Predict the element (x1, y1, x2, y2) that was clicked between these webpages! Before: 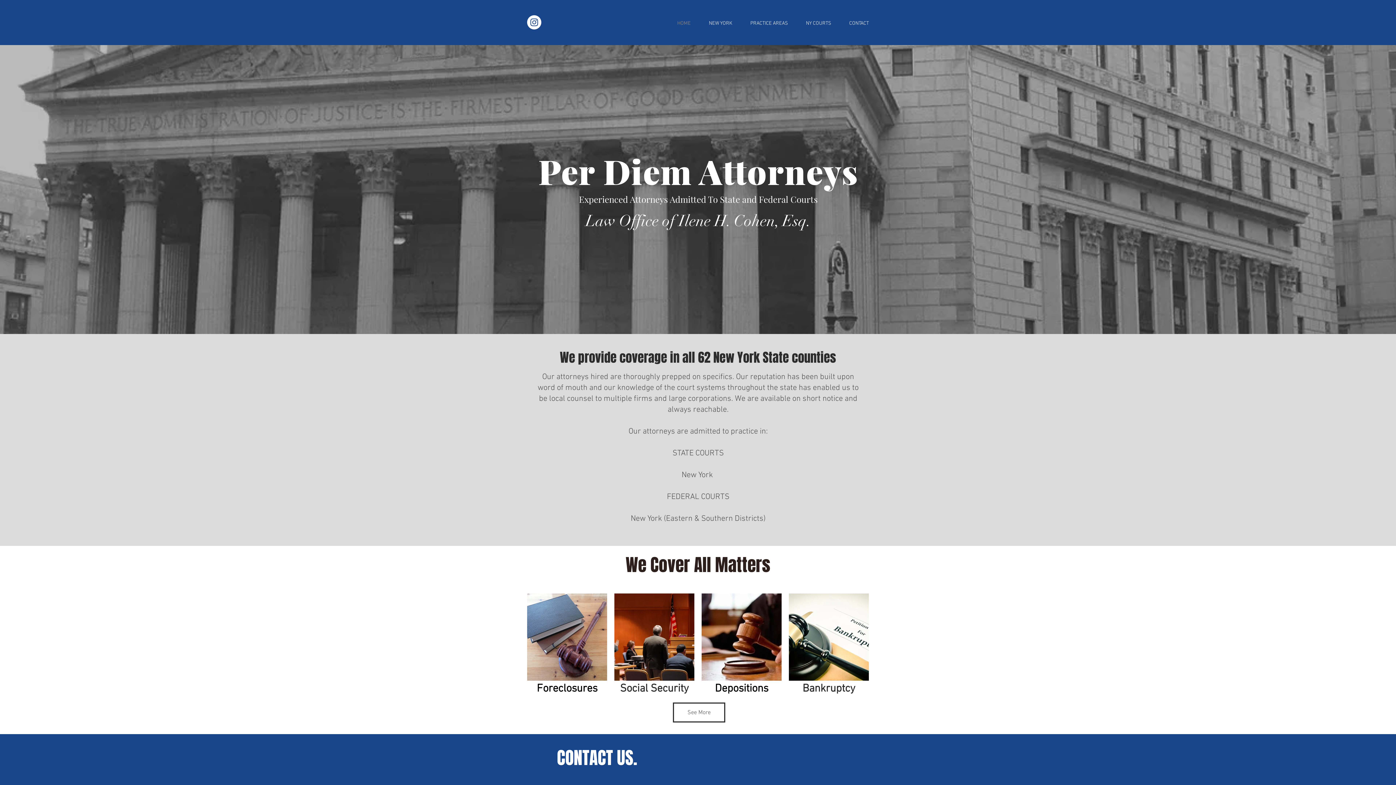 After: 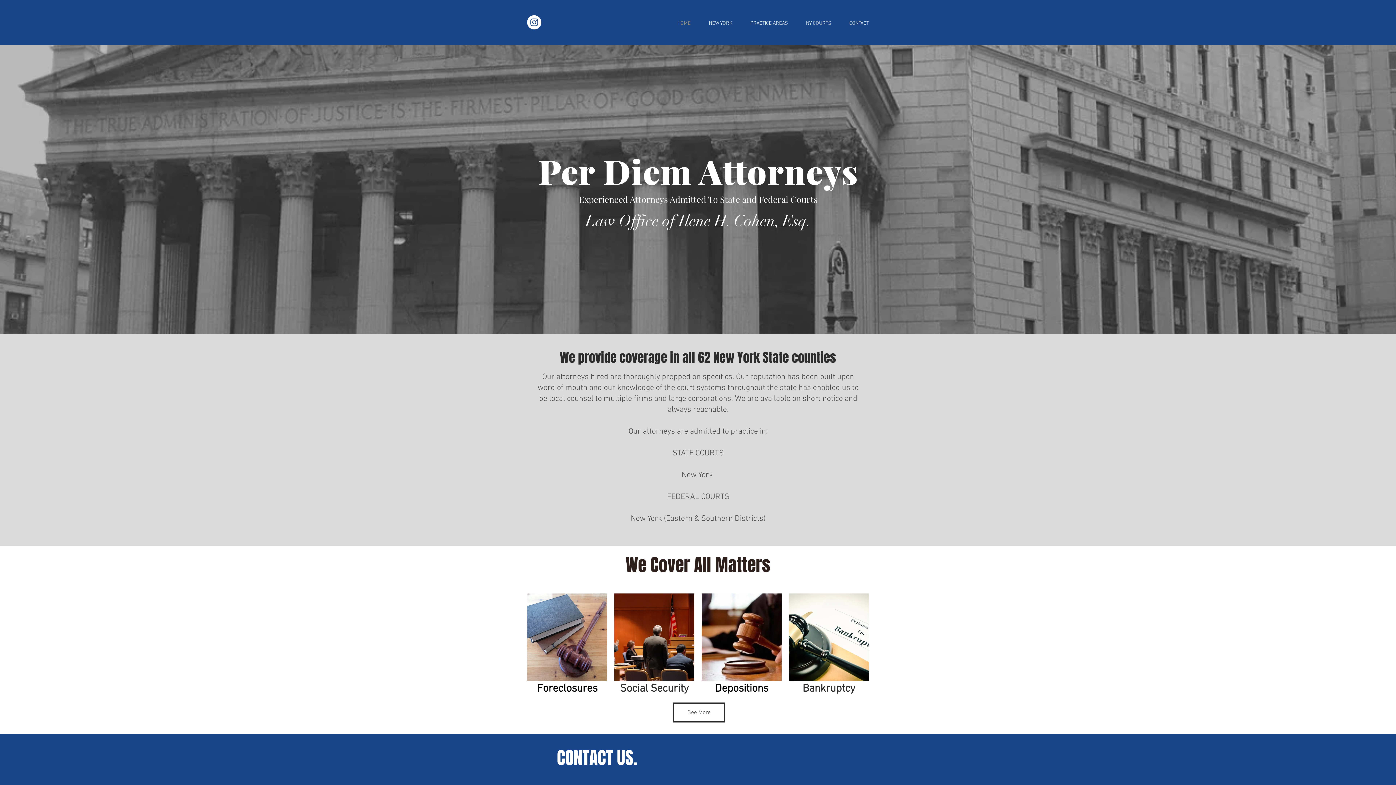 Action: label: HOME bbox: (668, 19, 700, 28)